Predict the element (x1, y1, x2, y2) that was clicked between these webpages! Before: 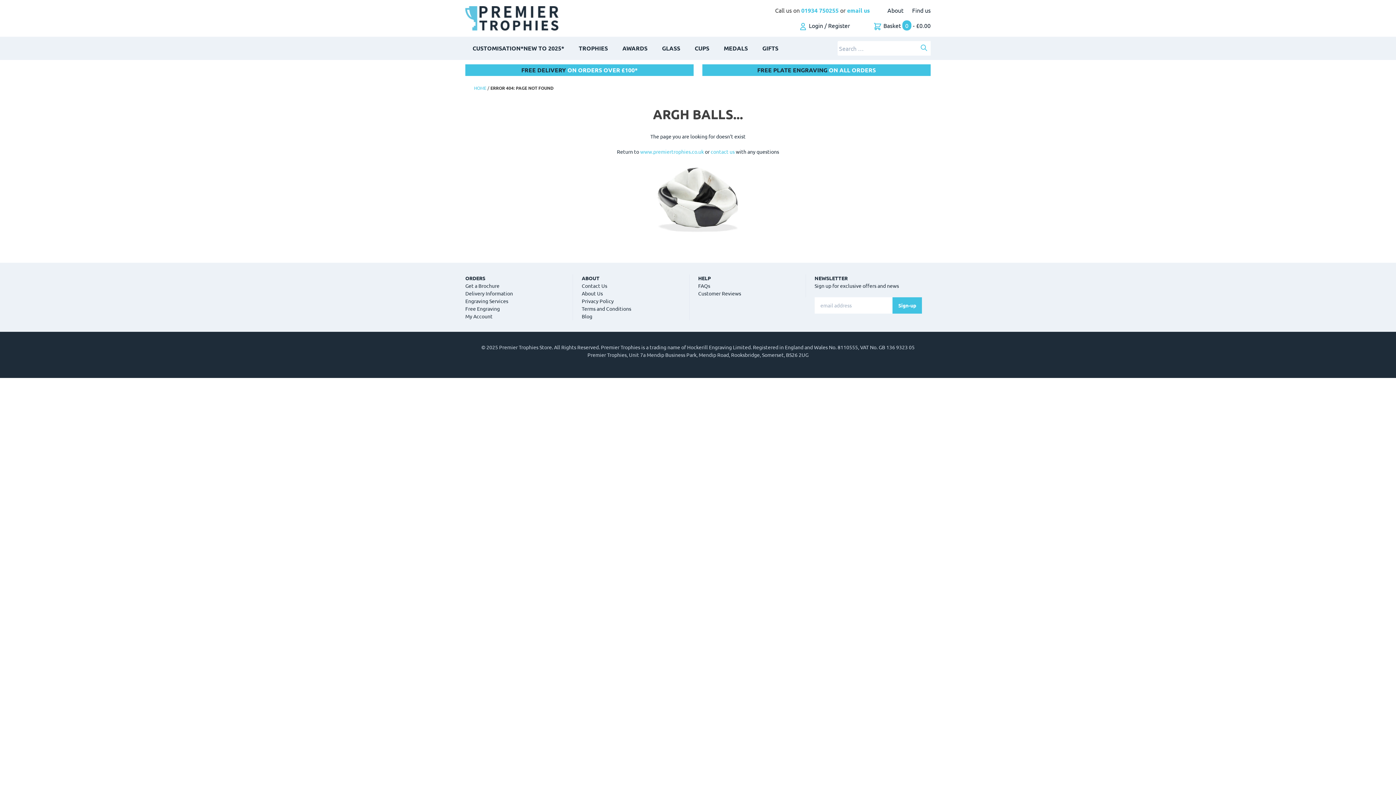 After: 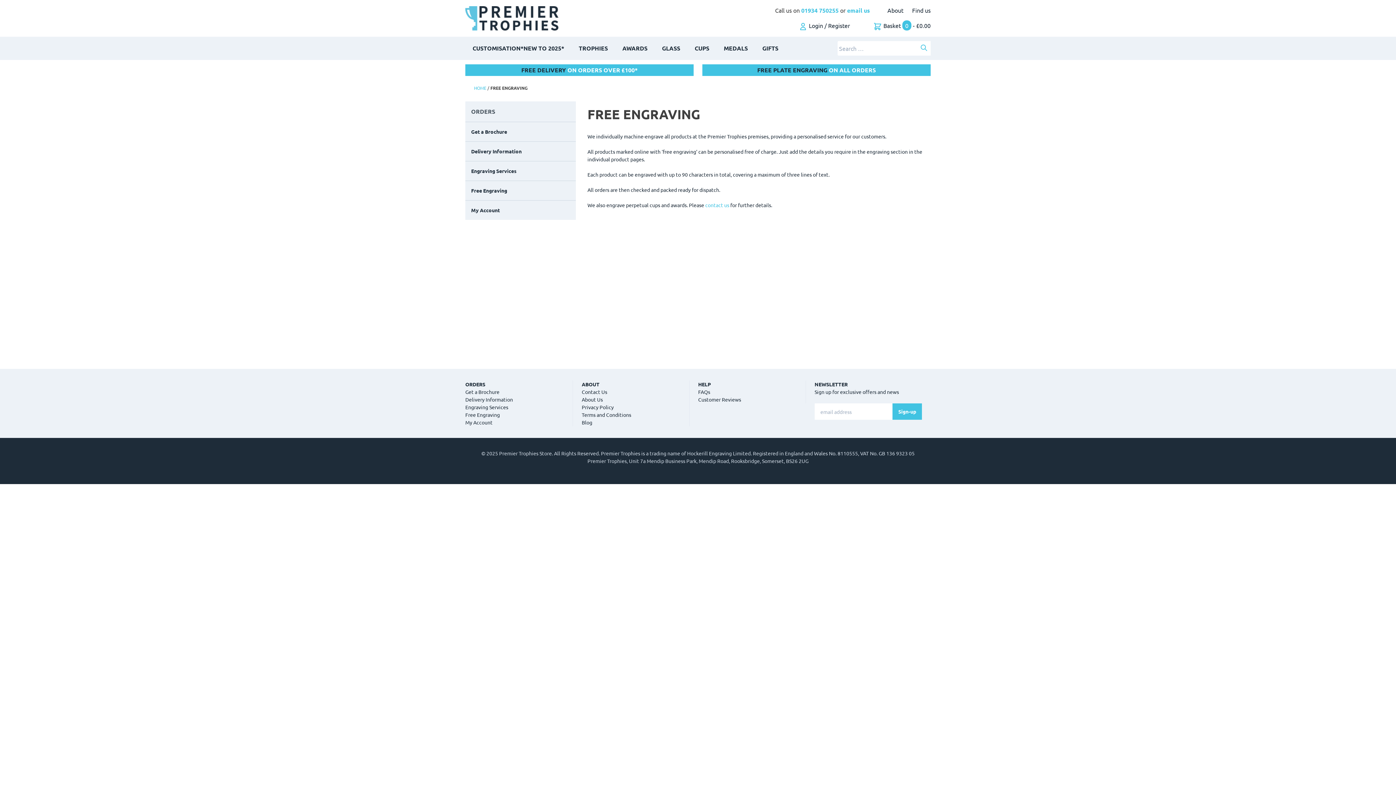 Action: bbox: (757, 66, 876, 73) label: FREE PLATE ENGRAVING ON ALL ORDERS